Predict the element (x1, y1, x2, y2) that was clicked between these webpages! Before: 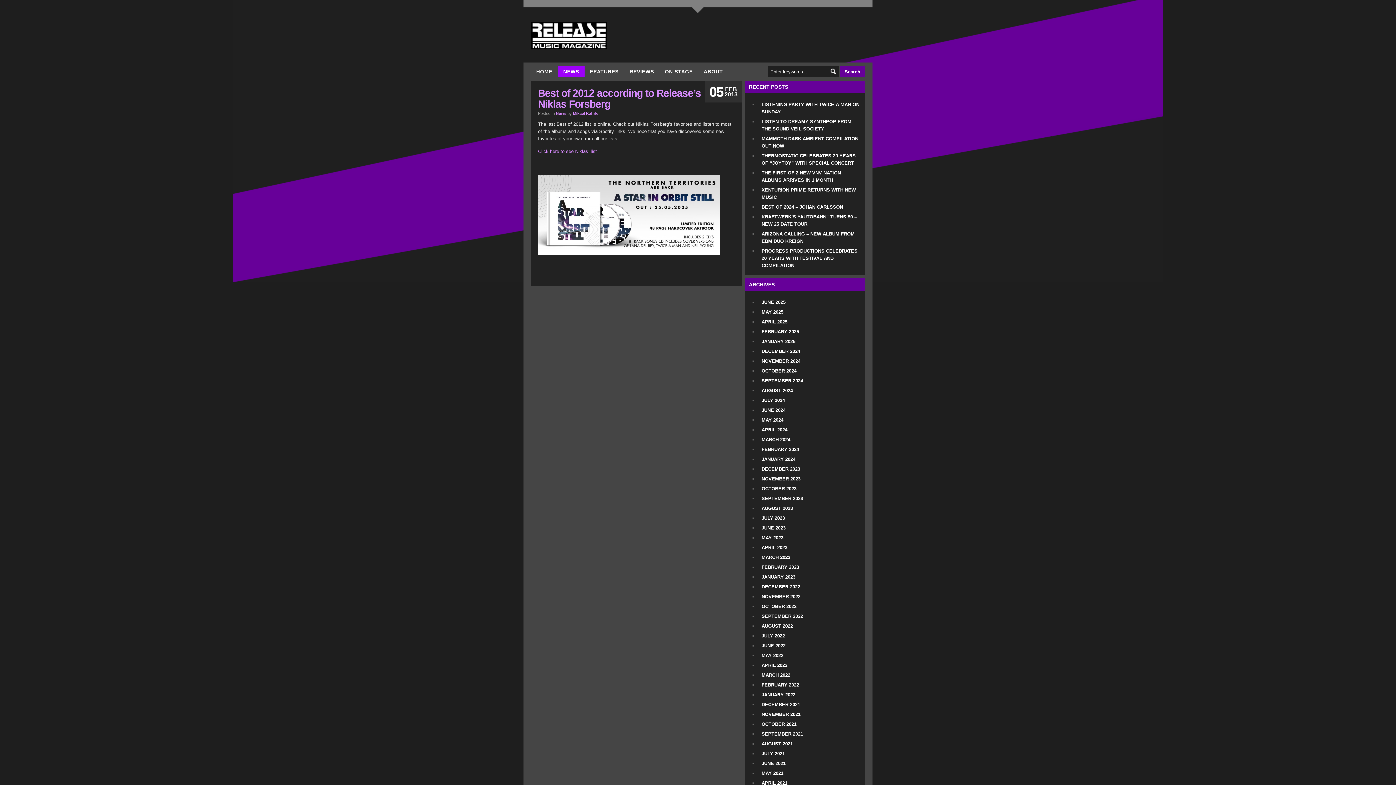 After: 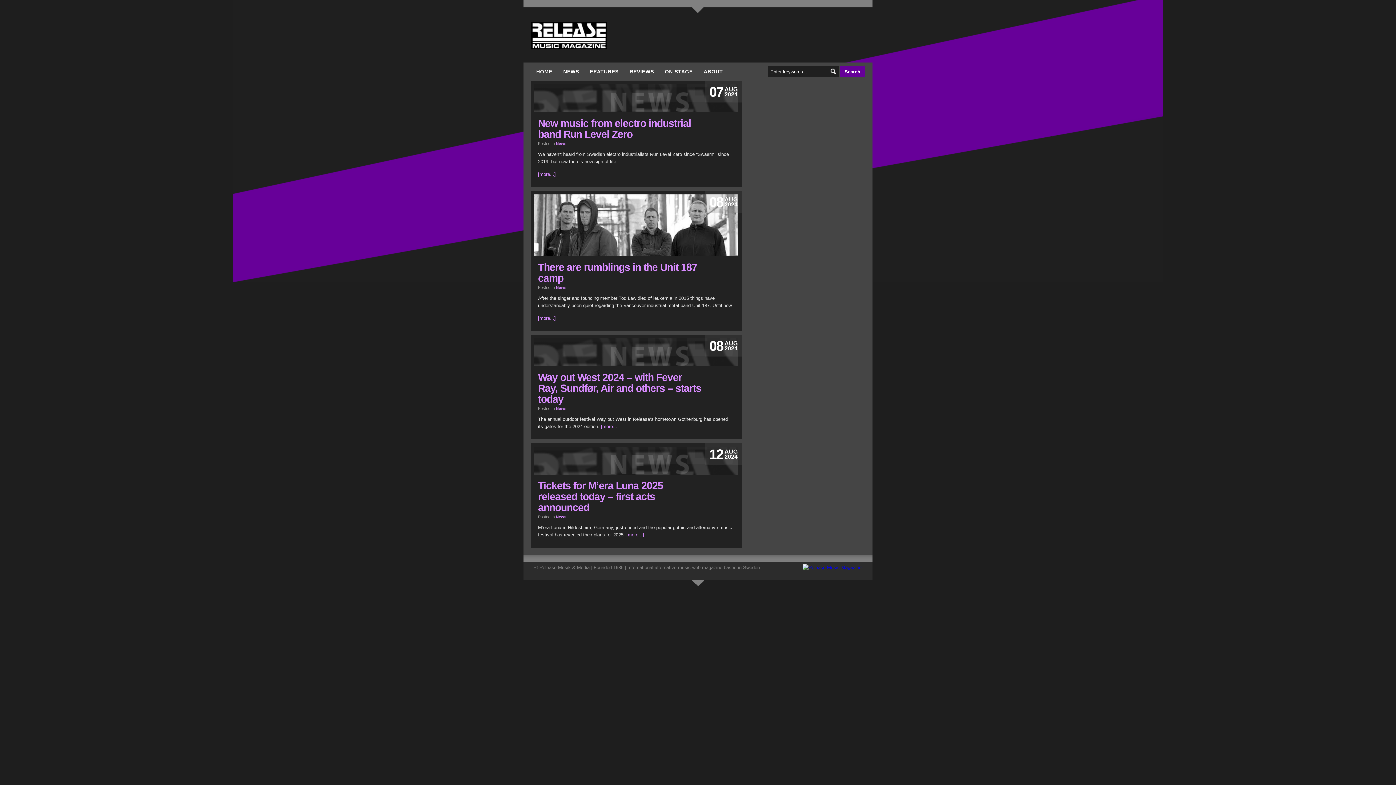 Action: bbox: (758, 386, 796, 395) label: AUGUST 2024